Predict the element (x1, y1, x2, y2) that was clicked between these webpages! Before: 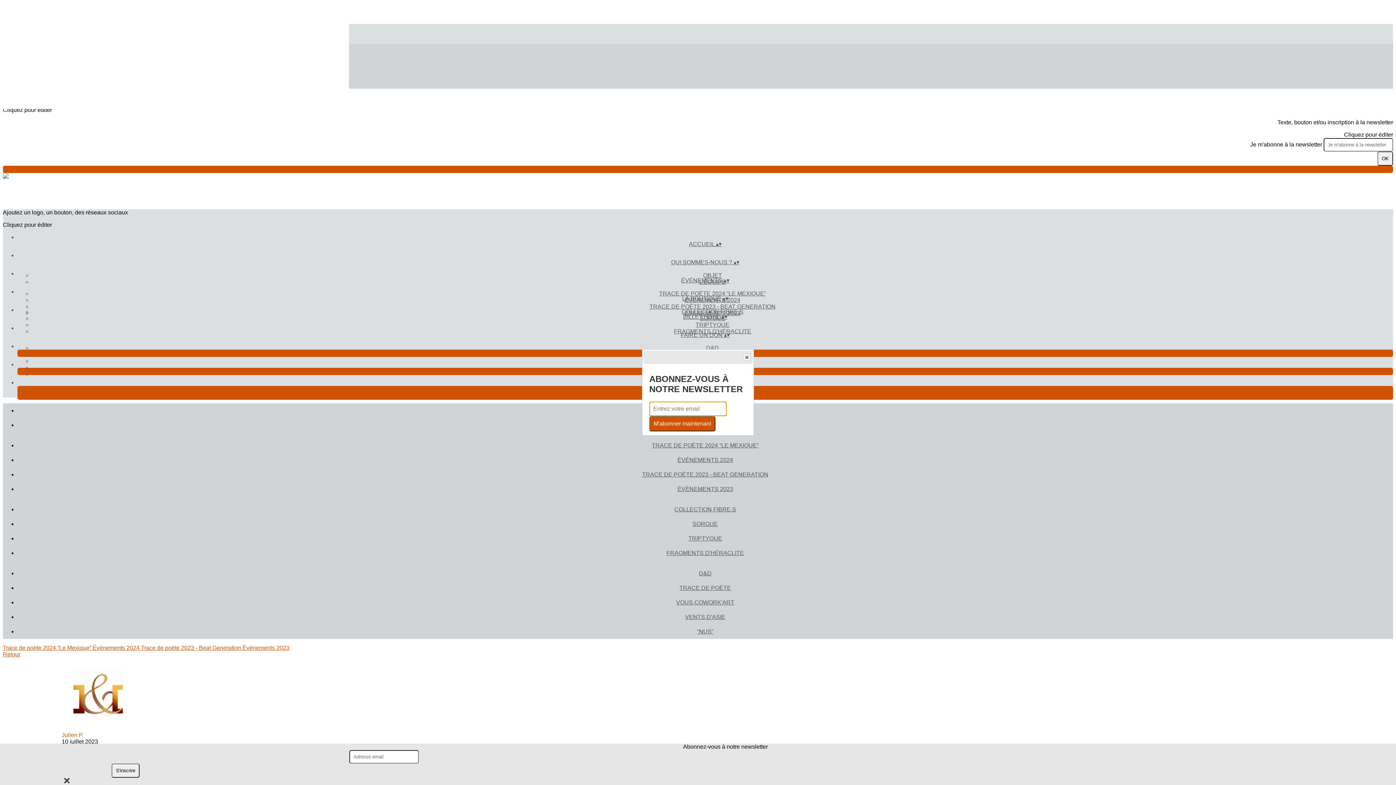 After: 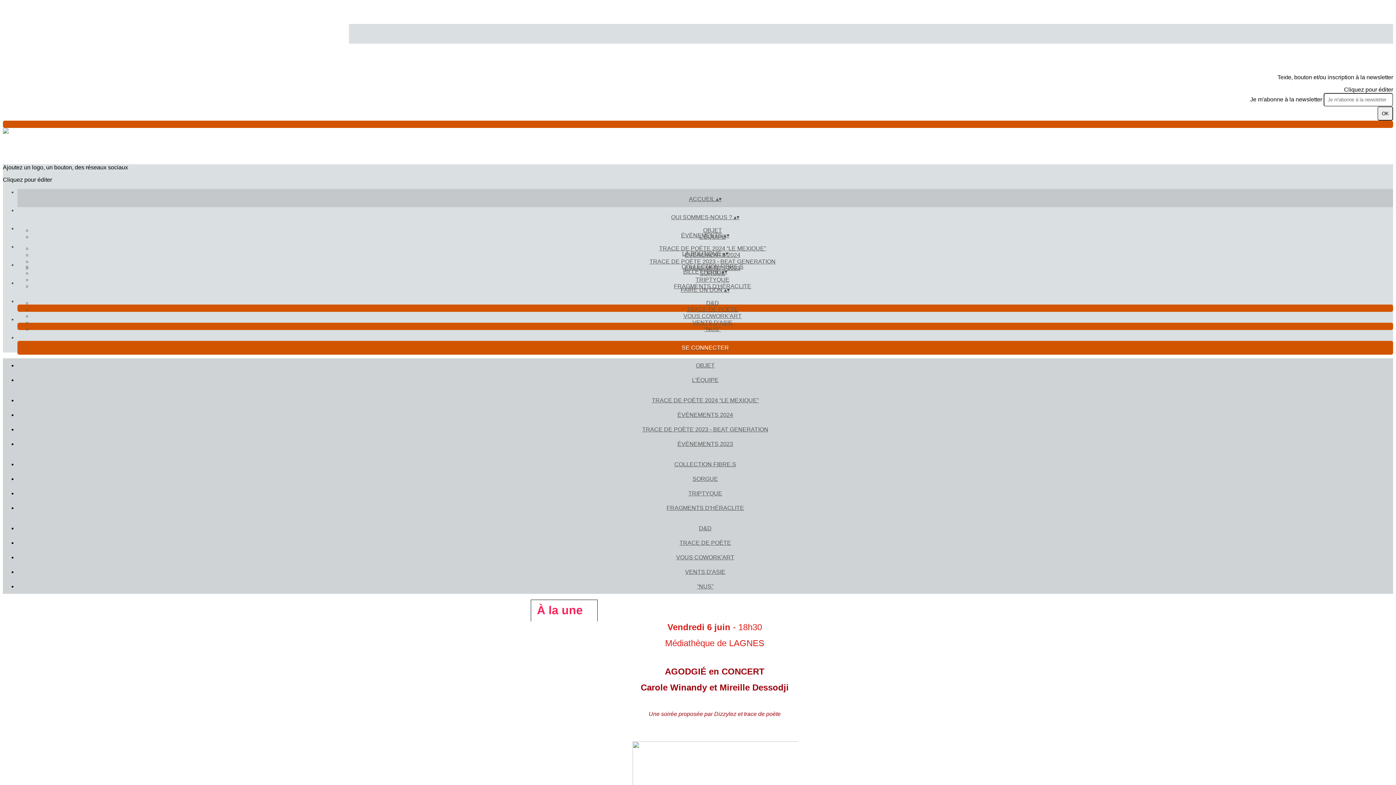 Action: bbox: (2, 173, 8, 180)